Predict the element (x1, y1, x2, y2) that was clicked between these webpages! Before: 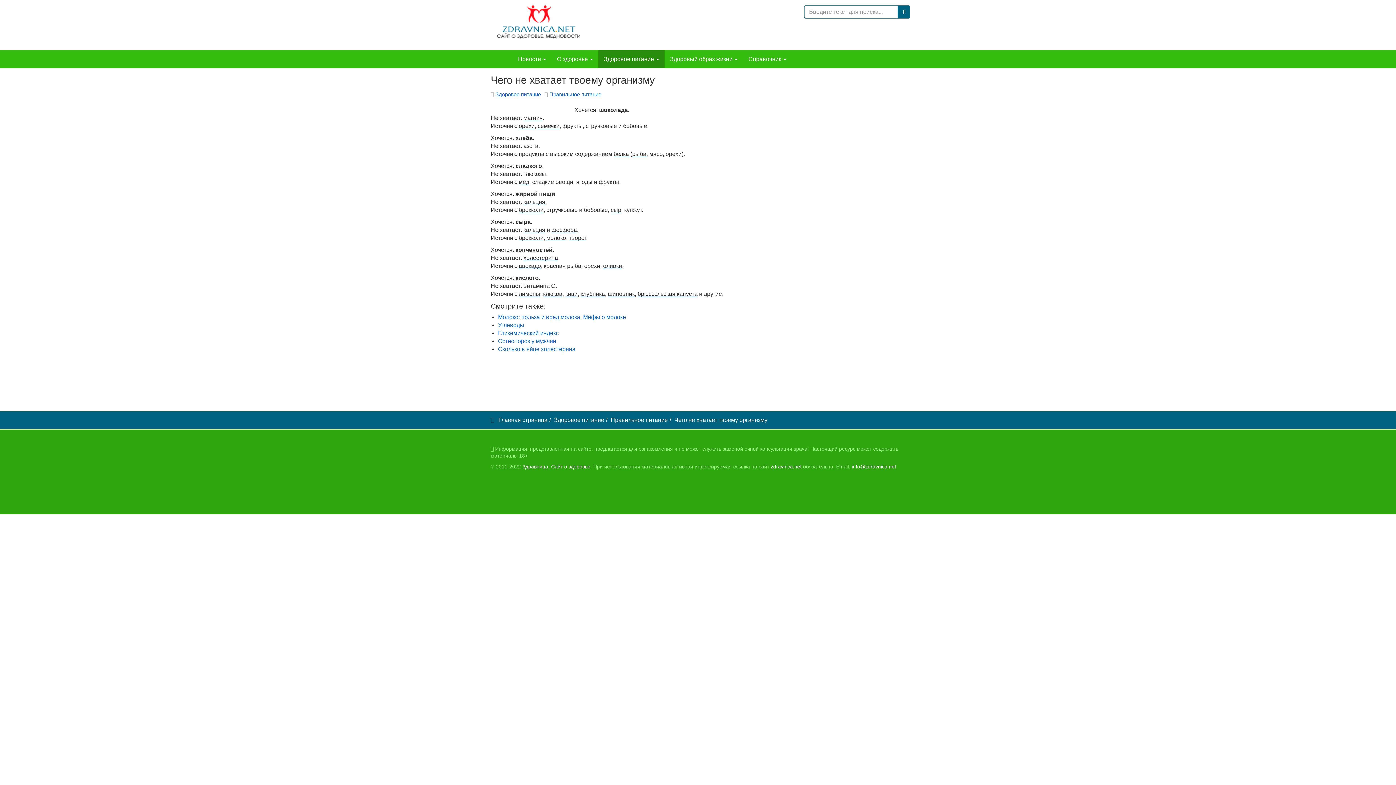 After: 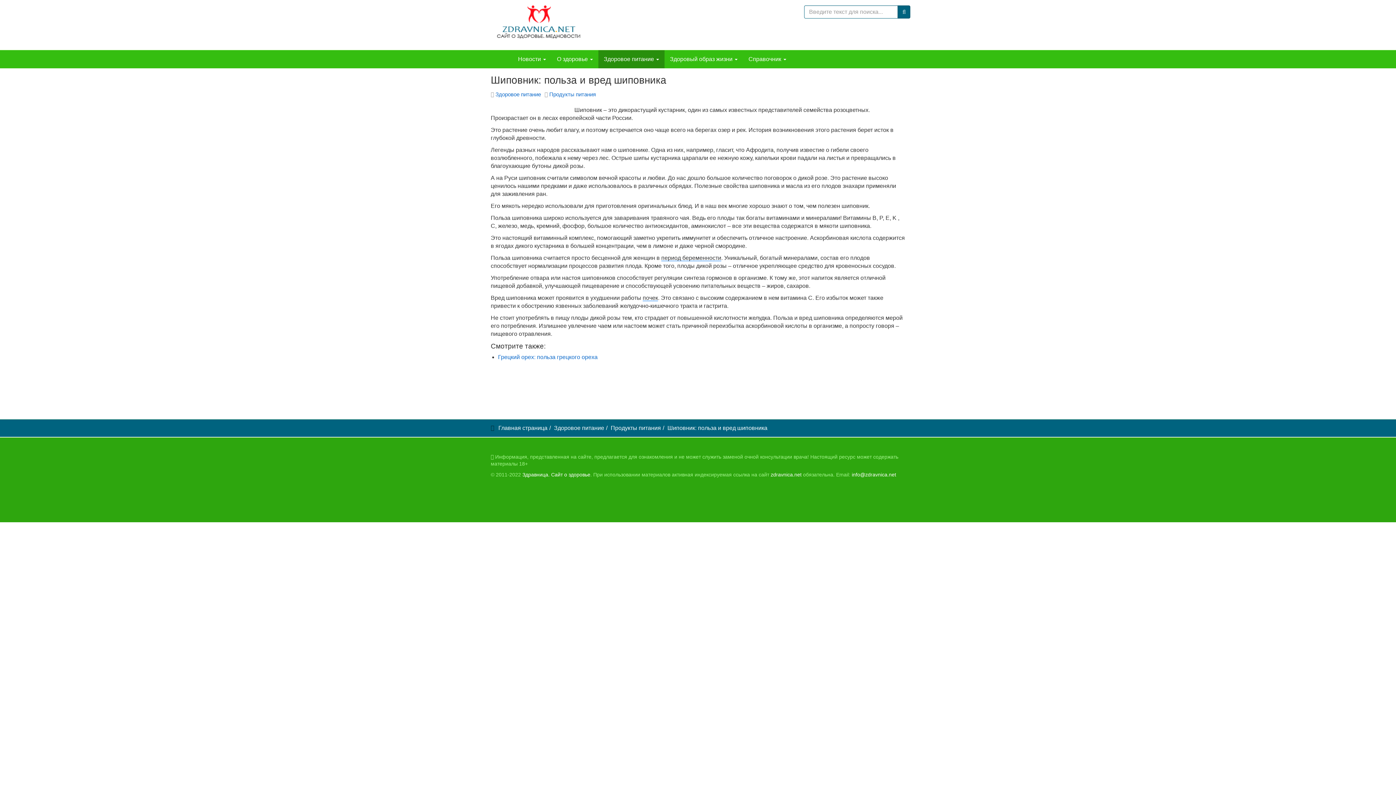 Action: bbox: (608, 291, 634, 297) label: шиповник